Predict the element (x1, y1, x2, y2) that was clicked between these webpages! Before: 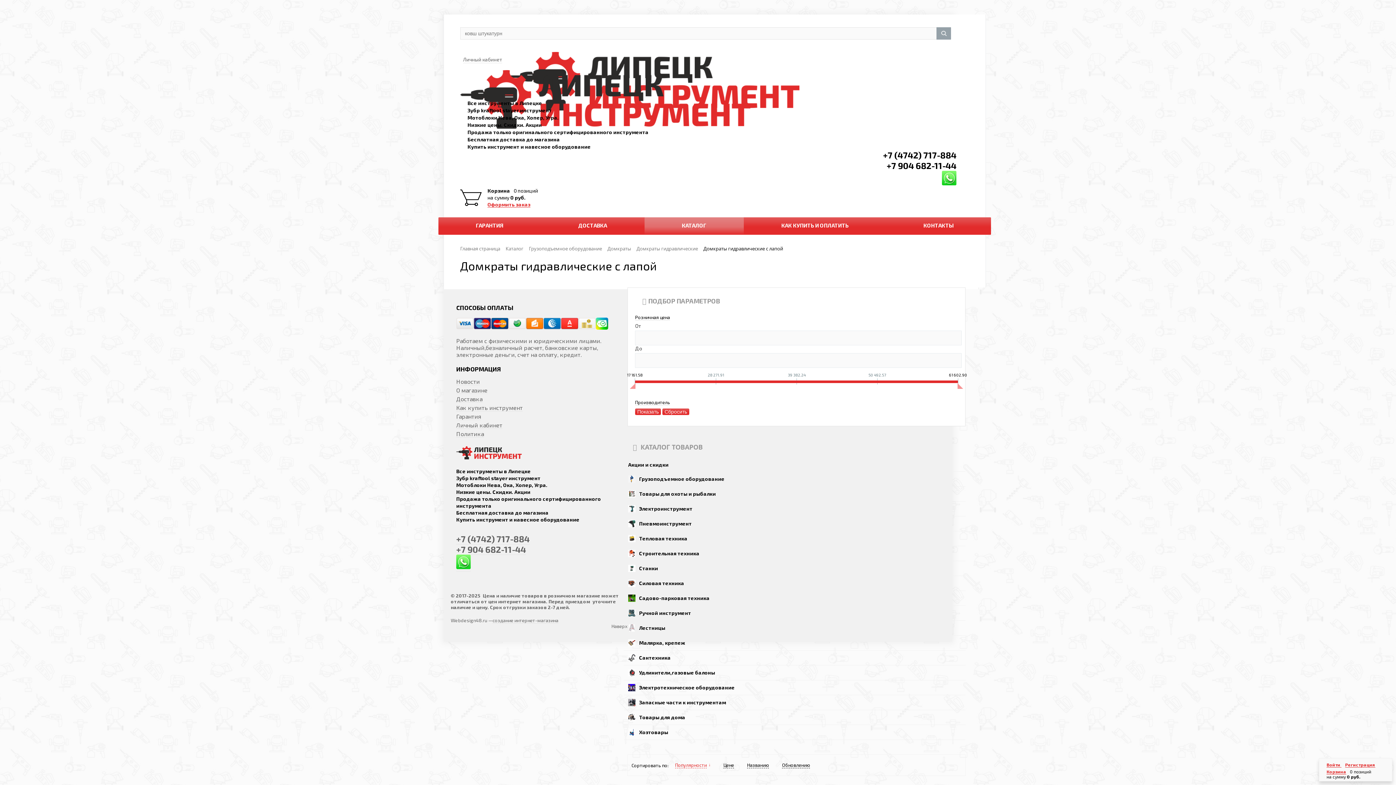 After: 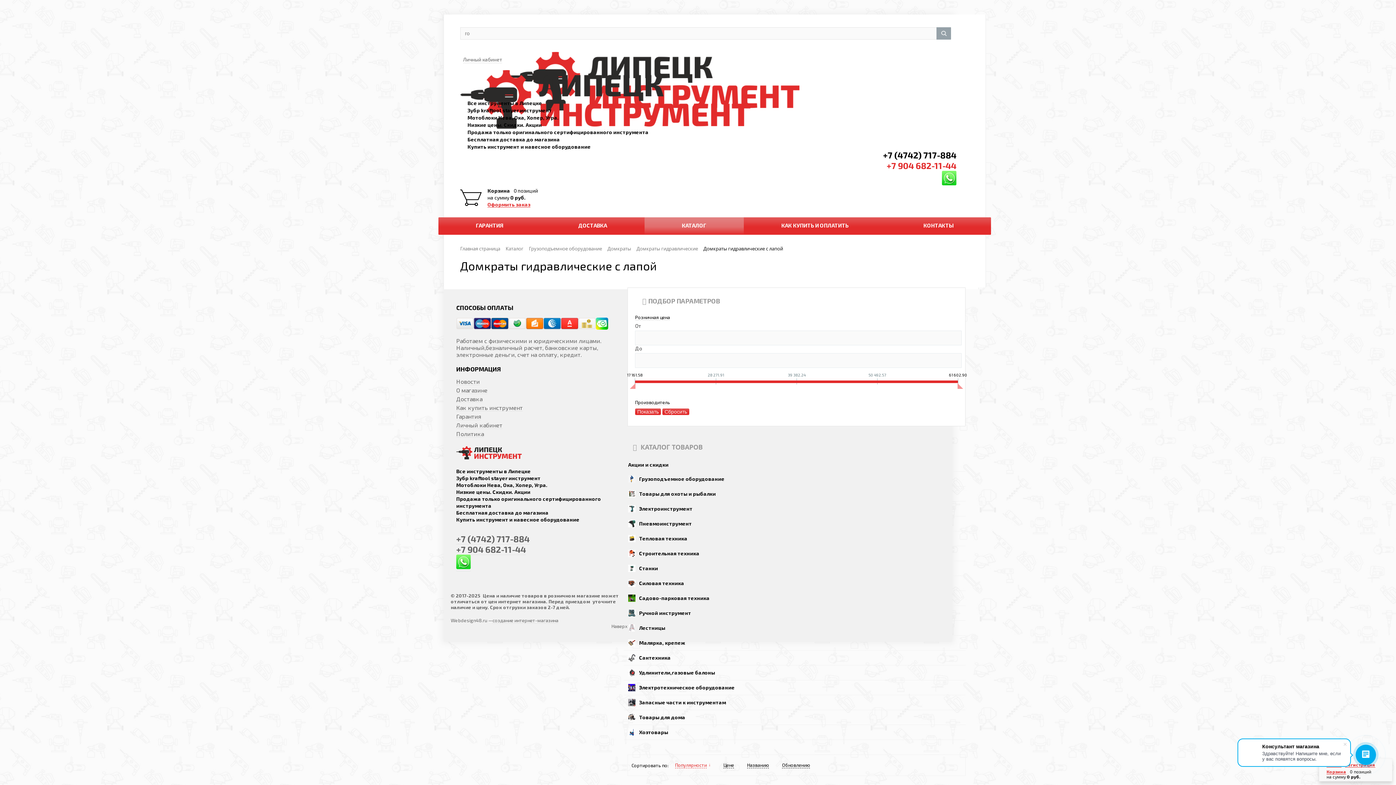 Action: bbox: (886, 160, 956, 170) label: +7 904 682-11-44